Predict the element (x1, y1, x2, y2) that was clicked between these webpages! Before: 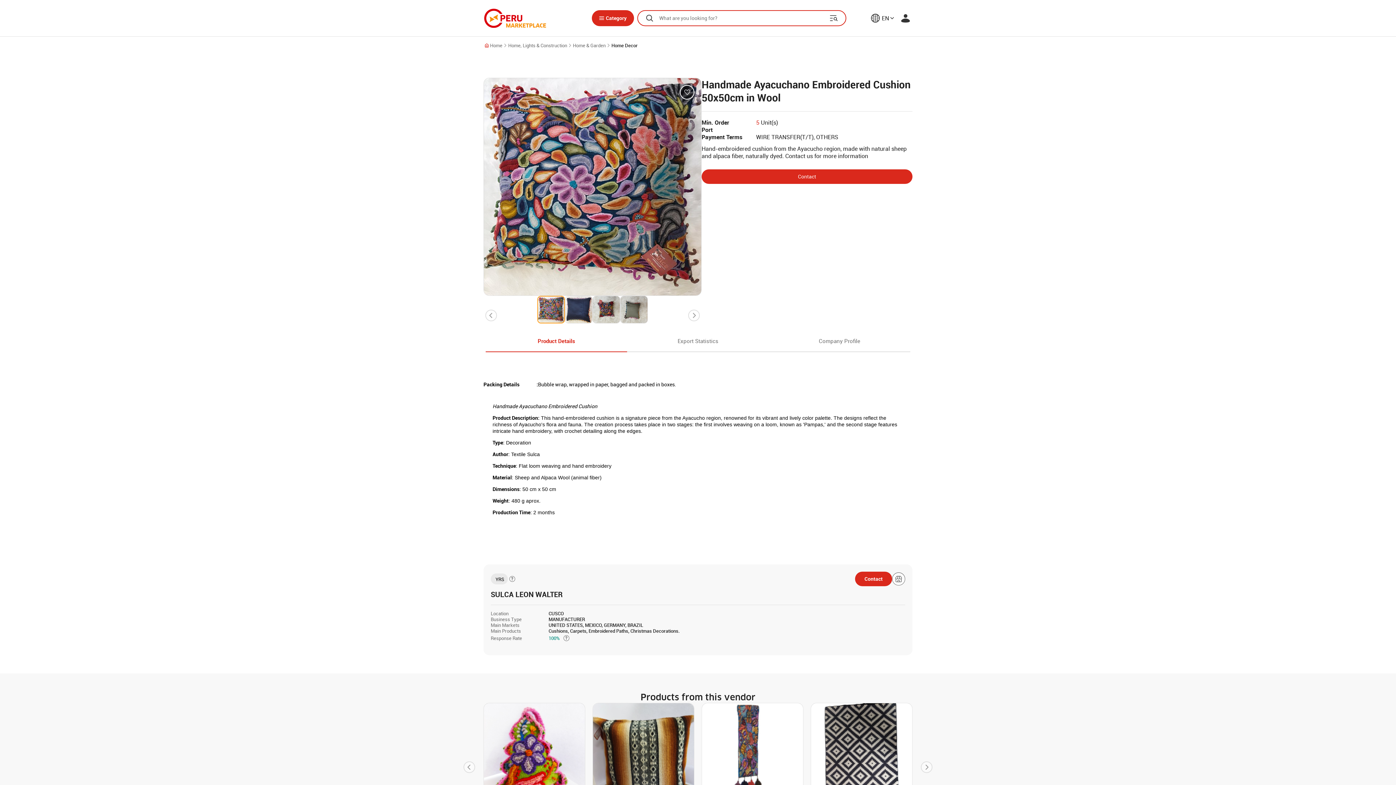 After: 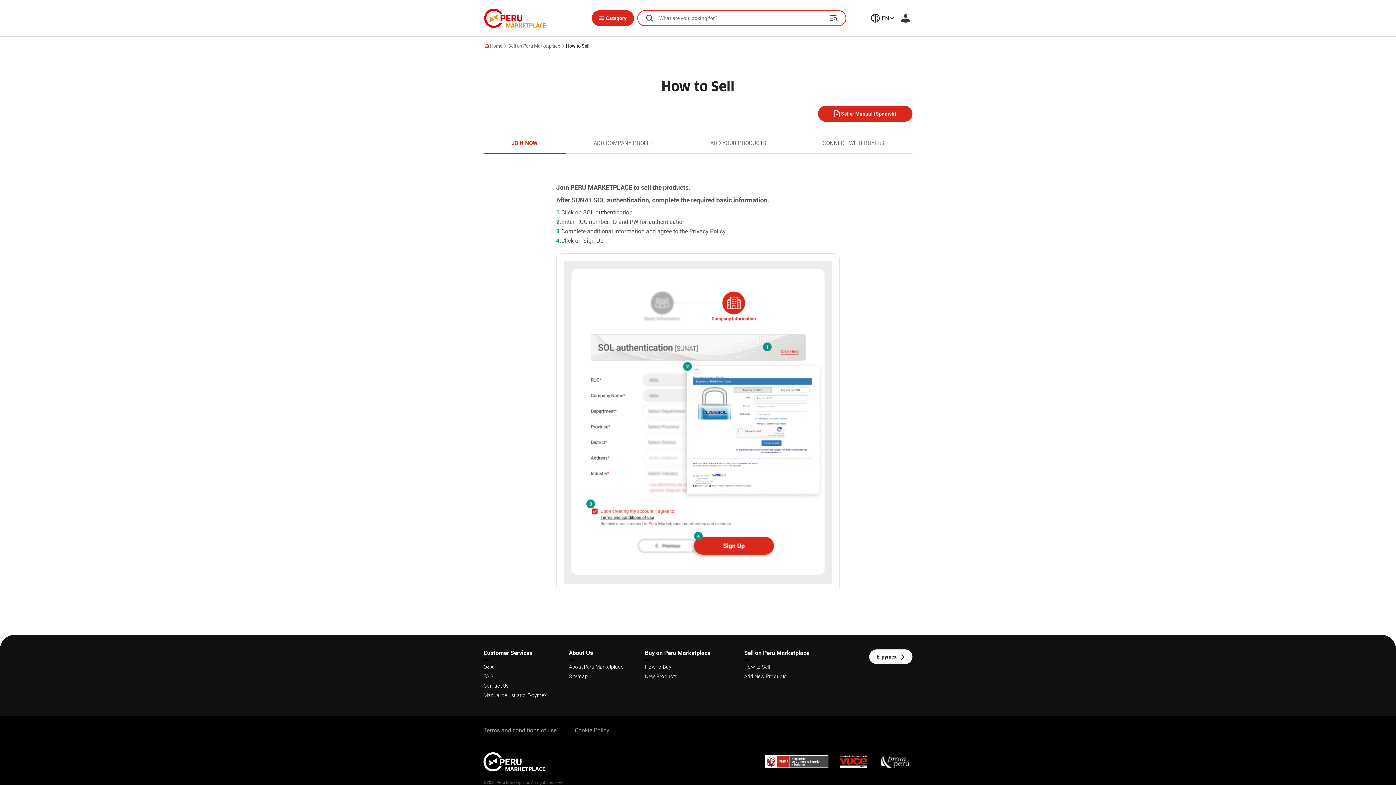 Action: label: How to Sell bbox: (744, 585, 770, 591)